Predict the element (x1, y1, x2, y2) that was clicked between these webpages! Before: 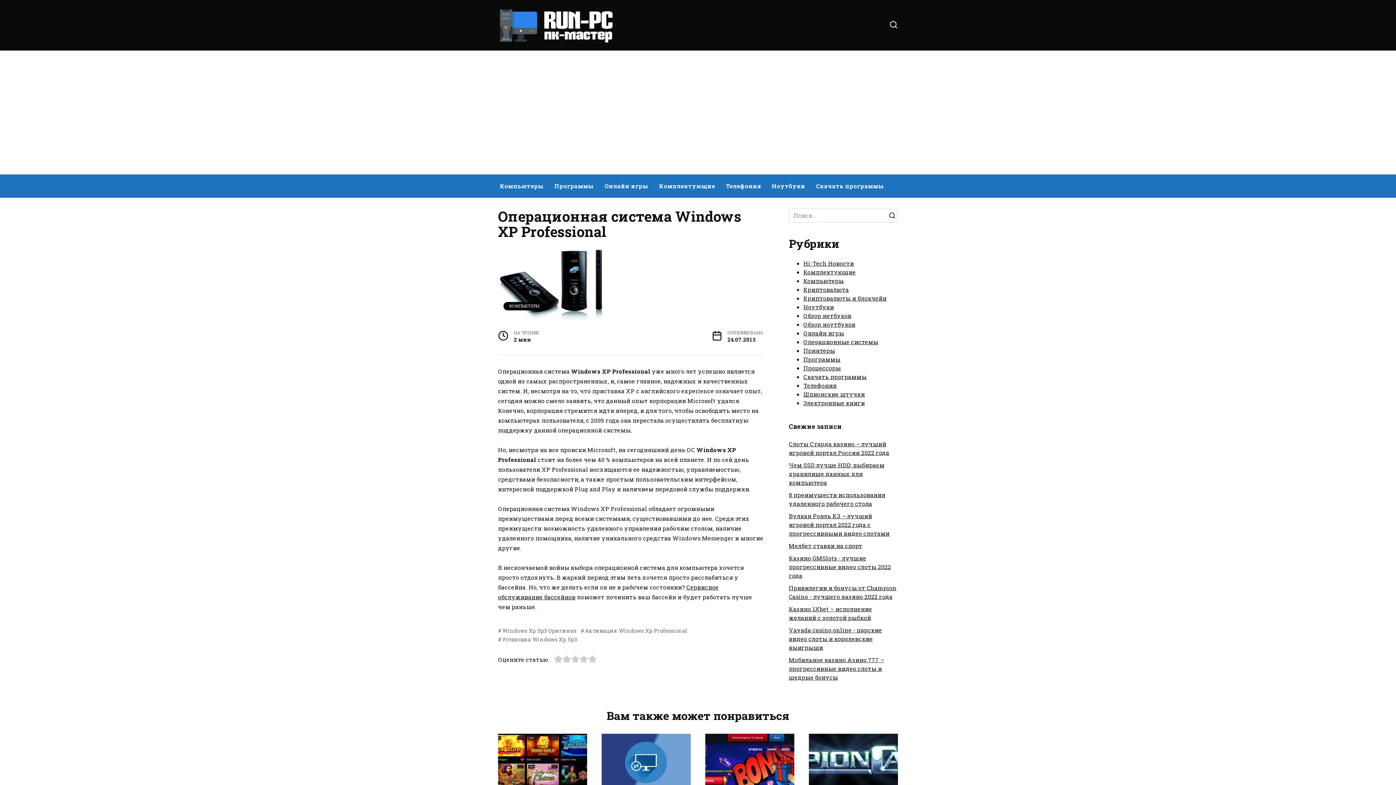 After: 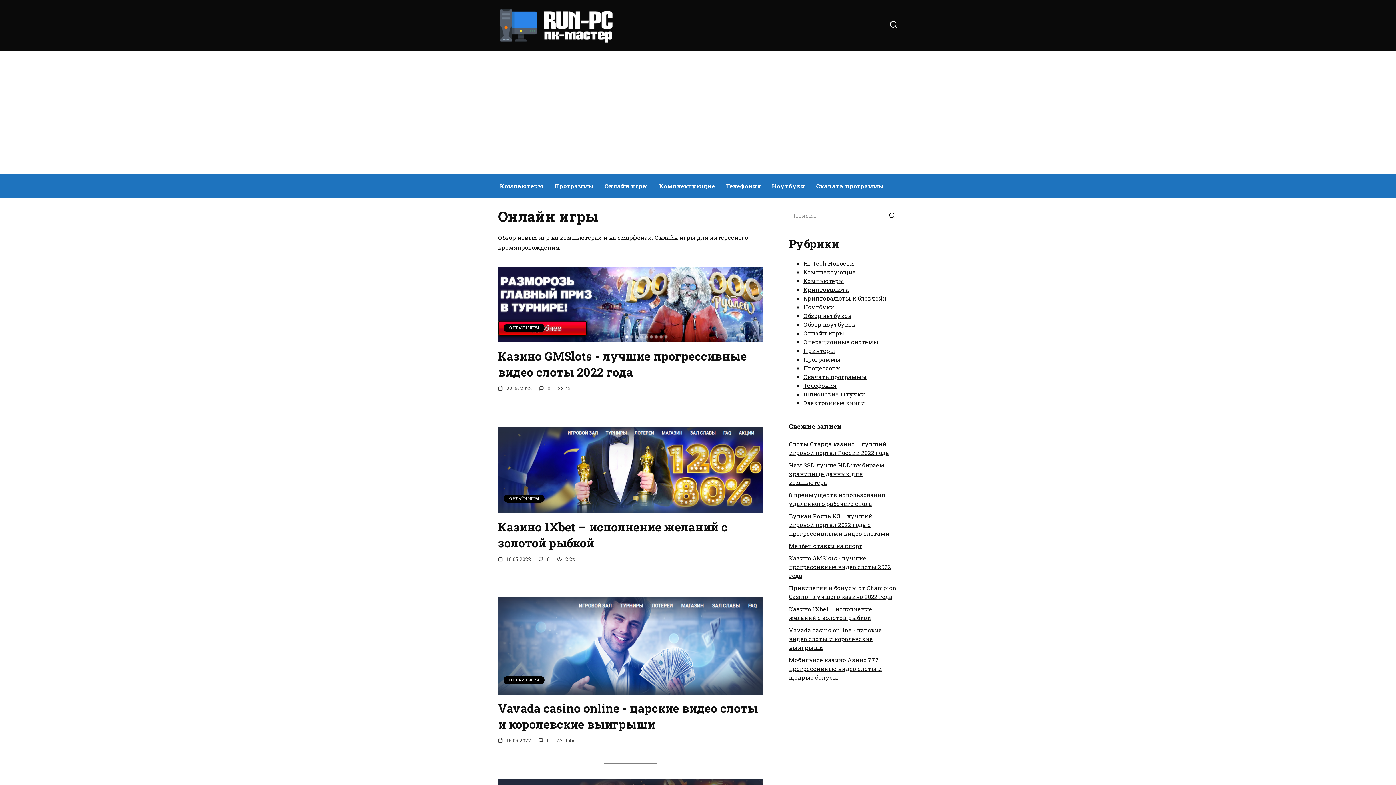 Action: label: Онлайн игры bbox: (803, 329, 844, 337)